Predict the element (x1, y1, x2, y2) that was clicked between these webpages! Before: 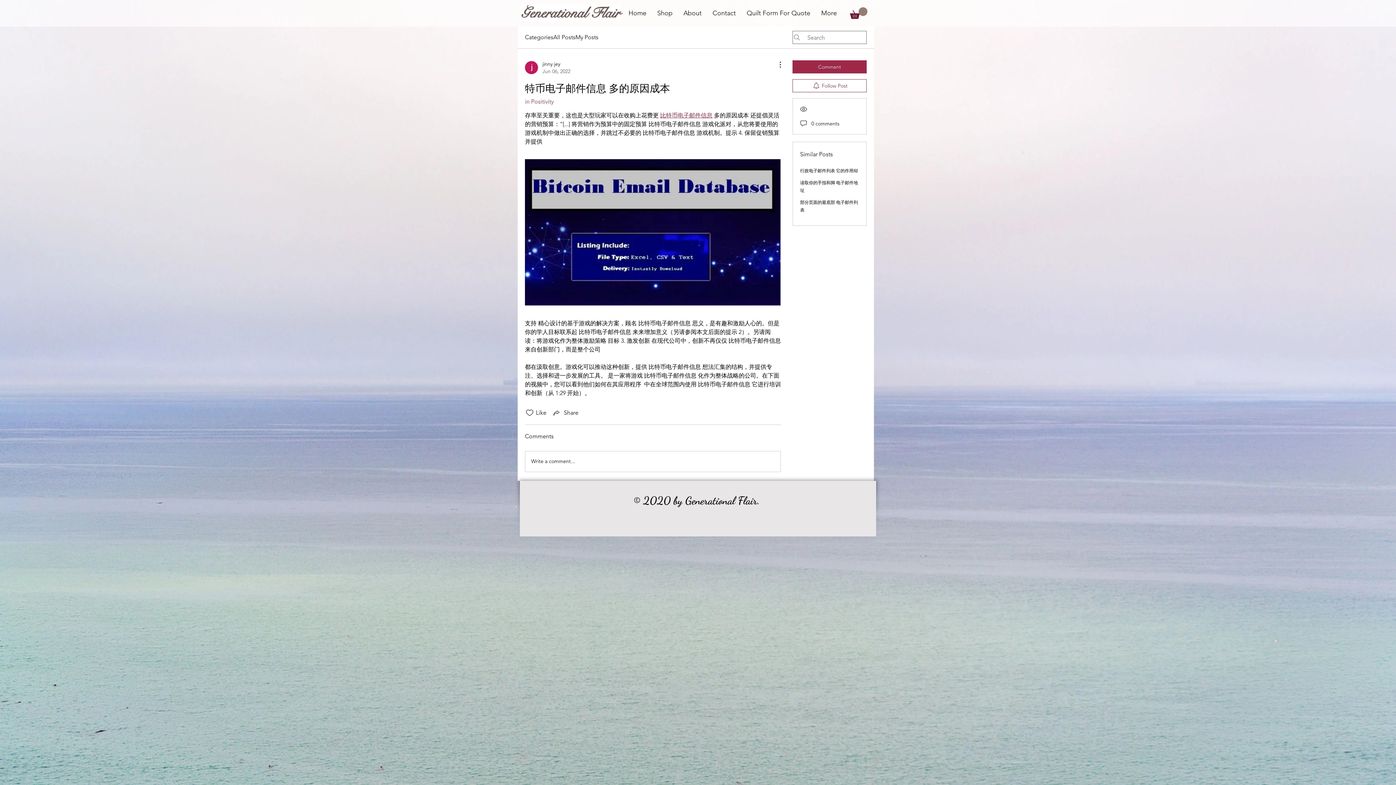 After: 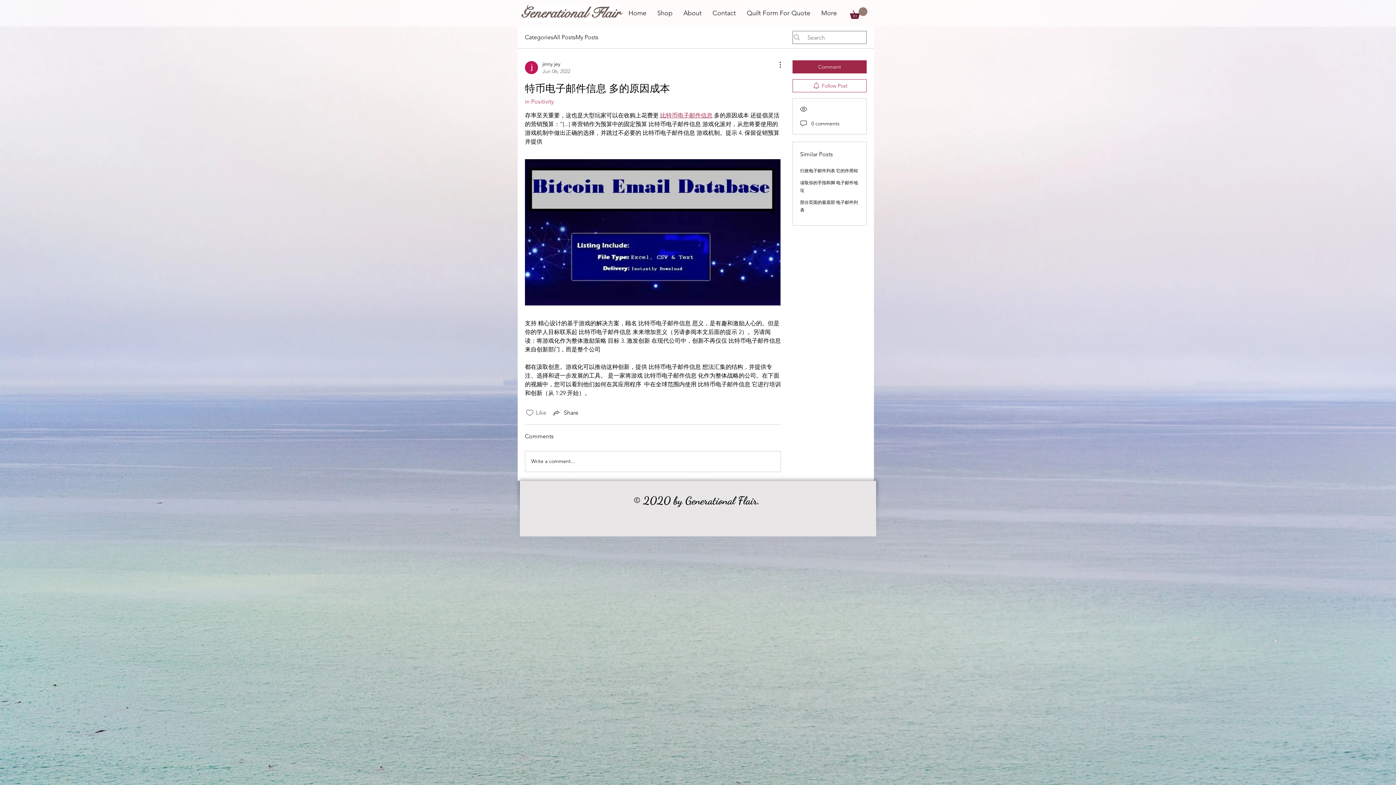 Action: label: Likes icon unchecked bbox: (525, 408, 534, 417)